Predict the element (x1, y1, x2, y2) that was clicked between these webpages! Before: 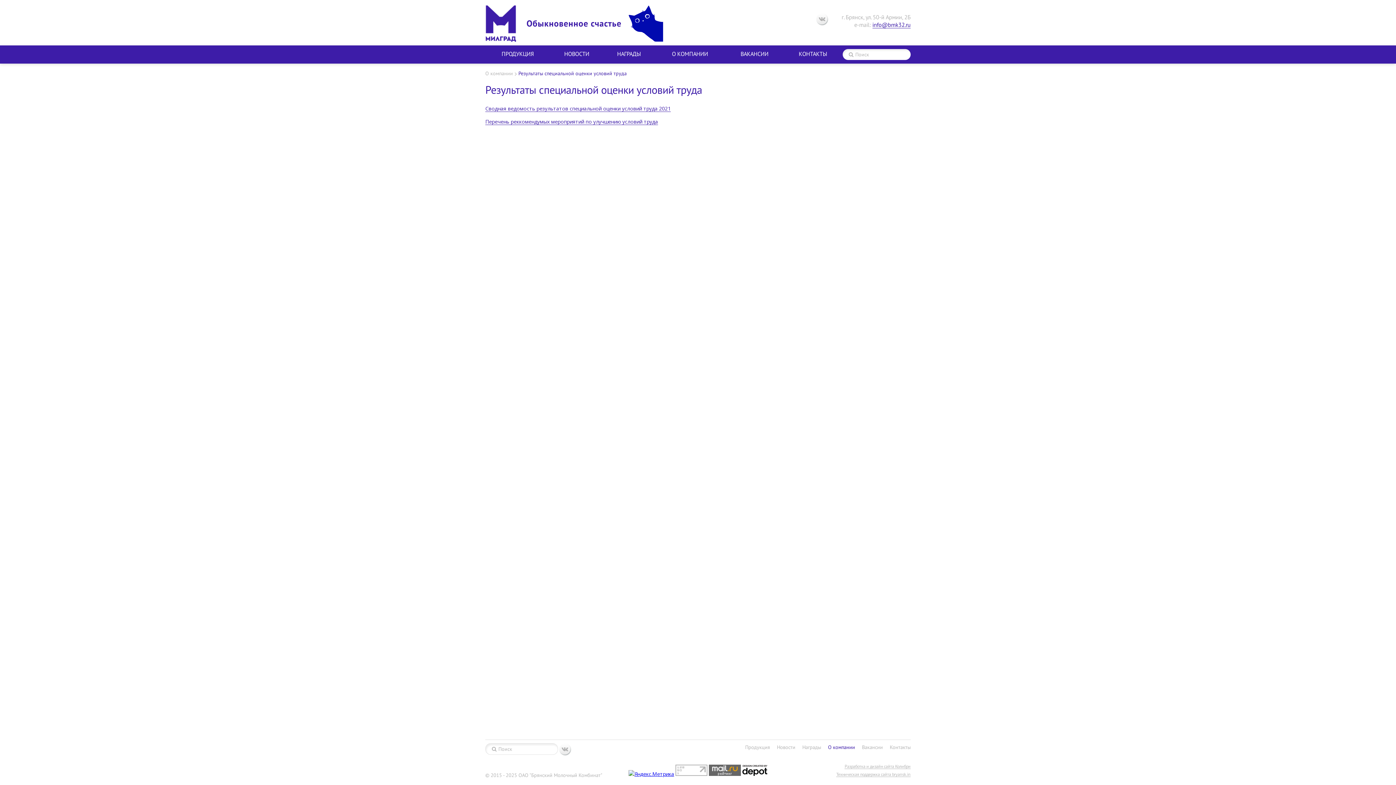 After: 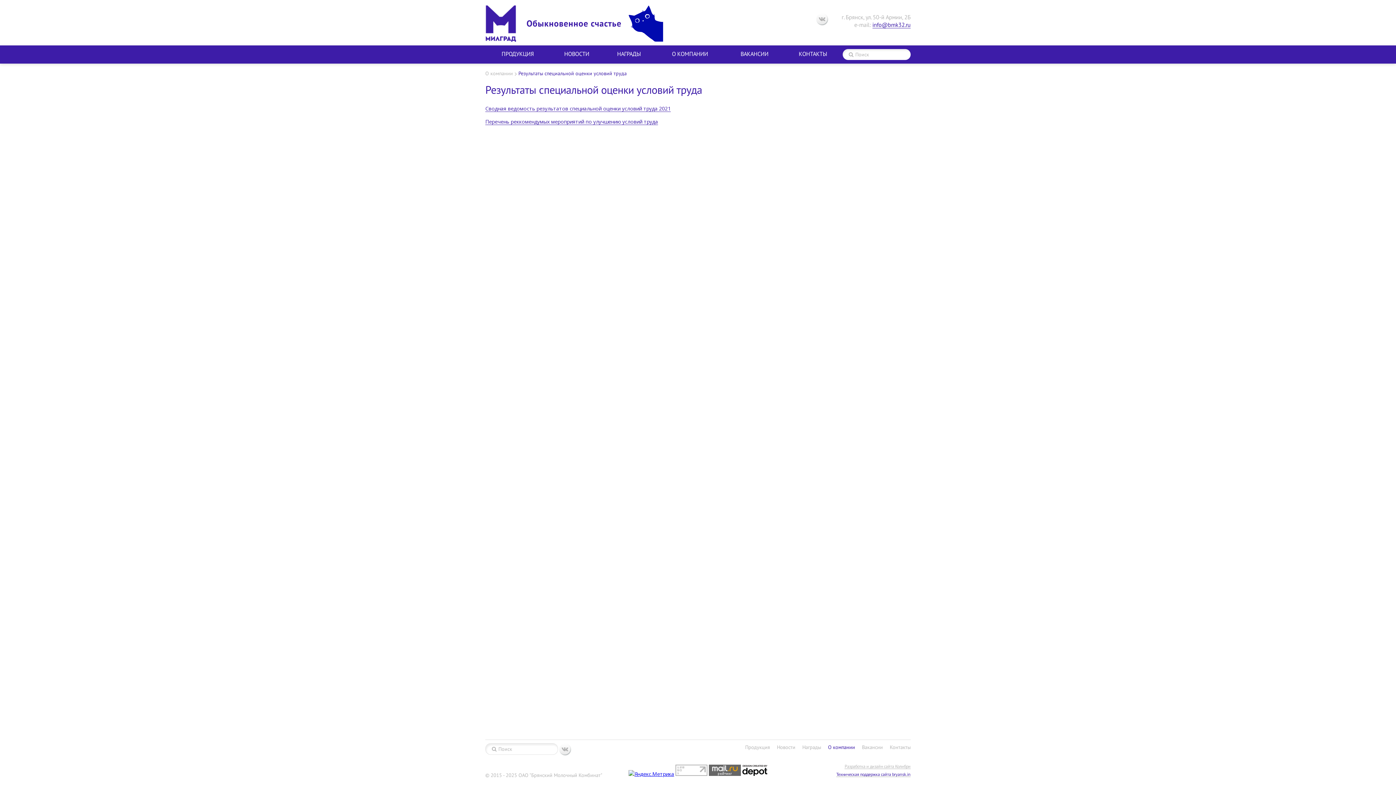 Action: bbox: (836, 772, 910, 777) label: Техническая поддержка сайта bryansk.in